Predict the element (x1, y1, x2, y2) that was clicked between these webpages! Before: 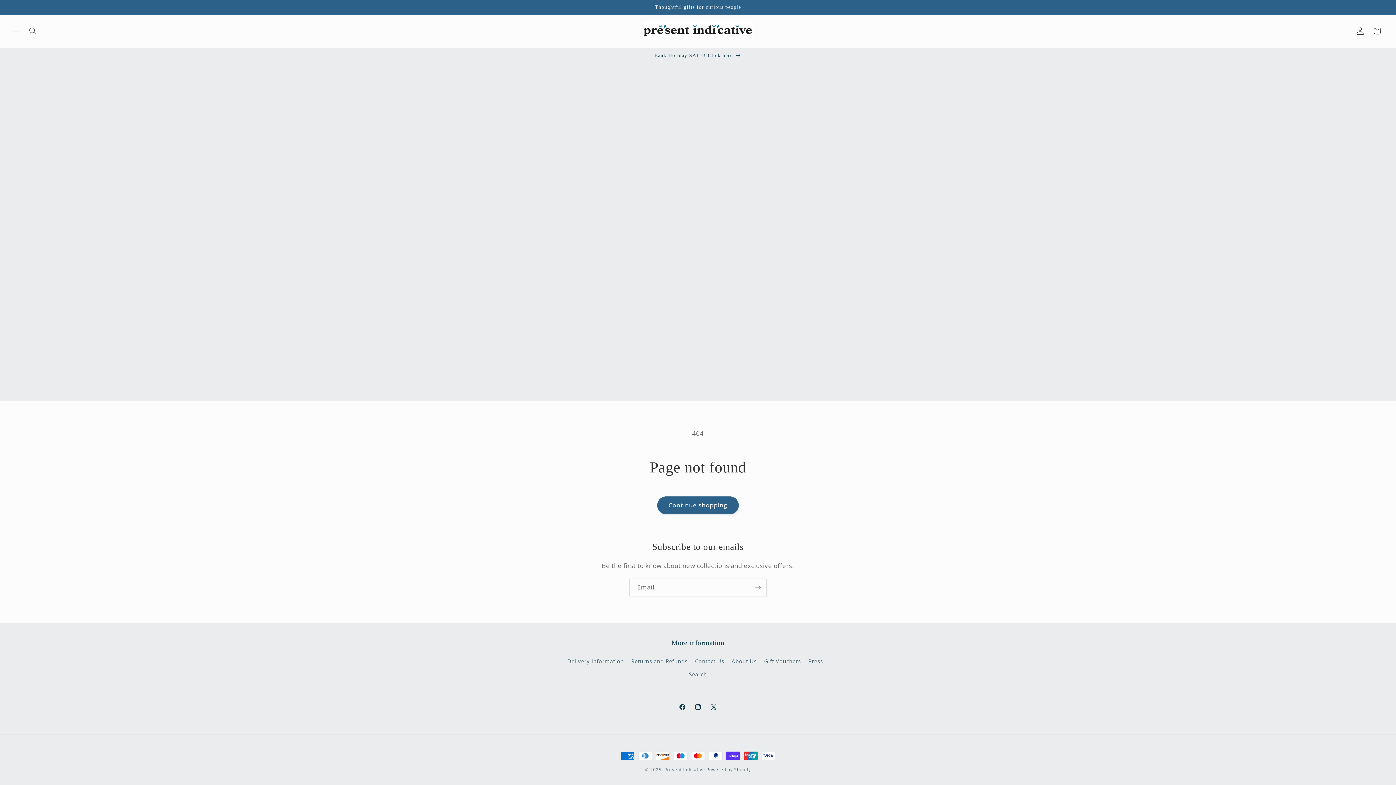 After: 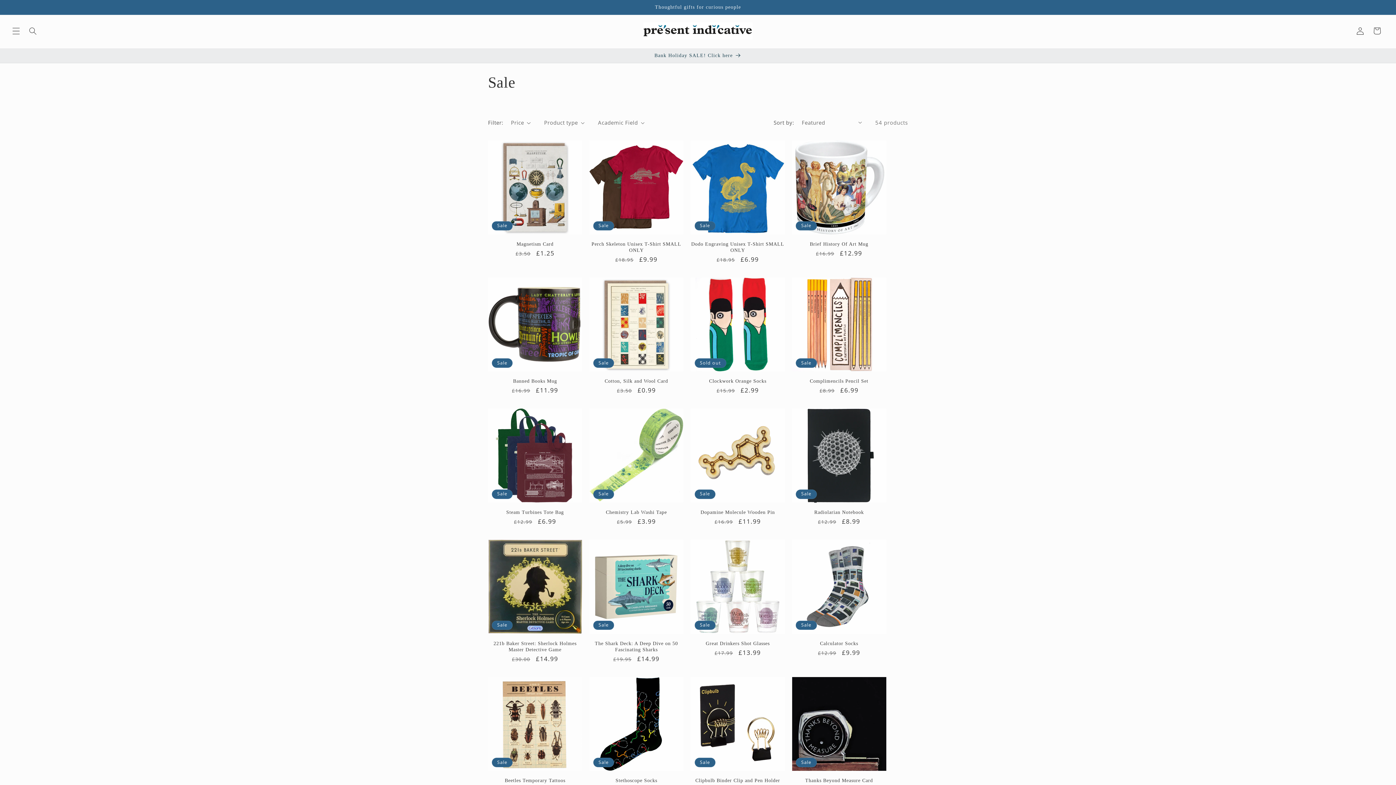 Action: bbox: (481, 48, 915, 62) label: Bank Holiday SALE! Click here